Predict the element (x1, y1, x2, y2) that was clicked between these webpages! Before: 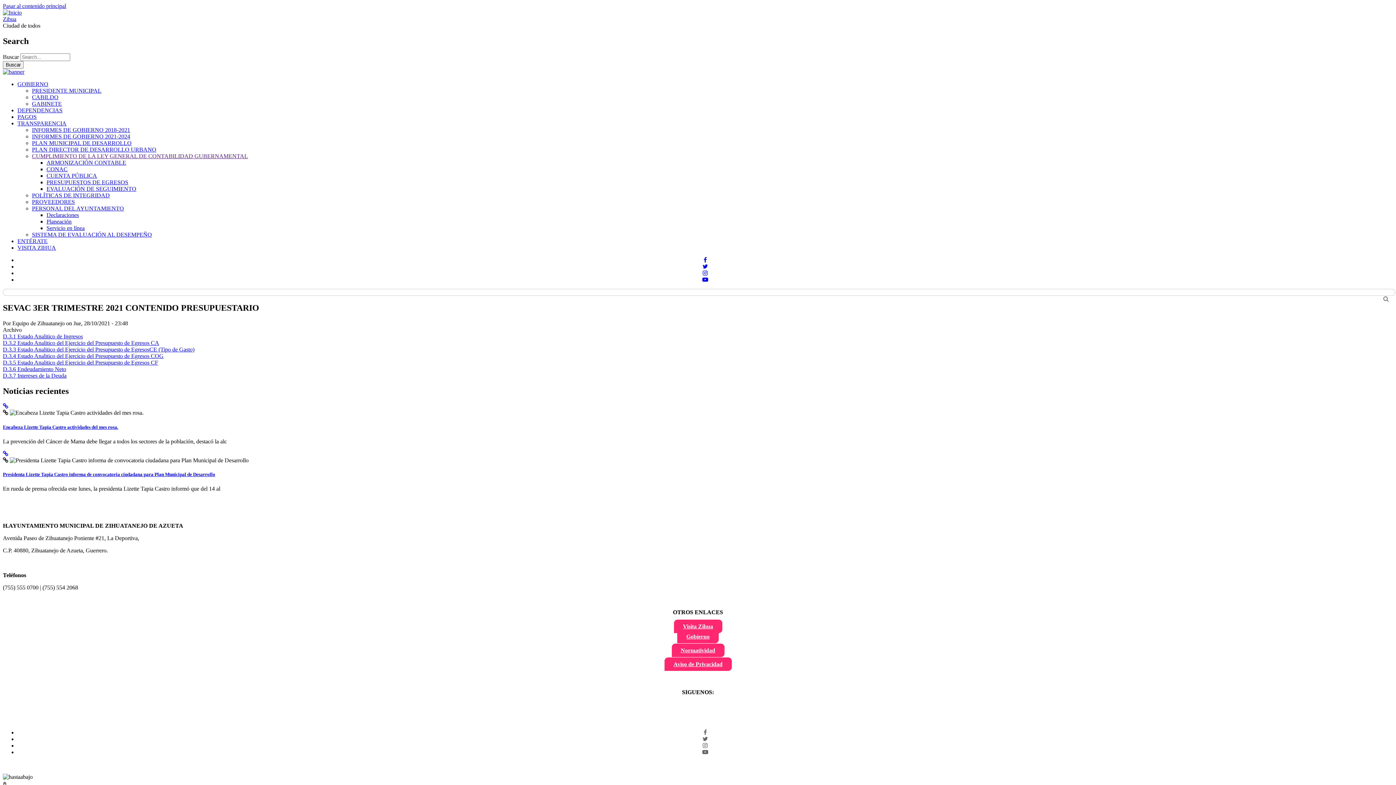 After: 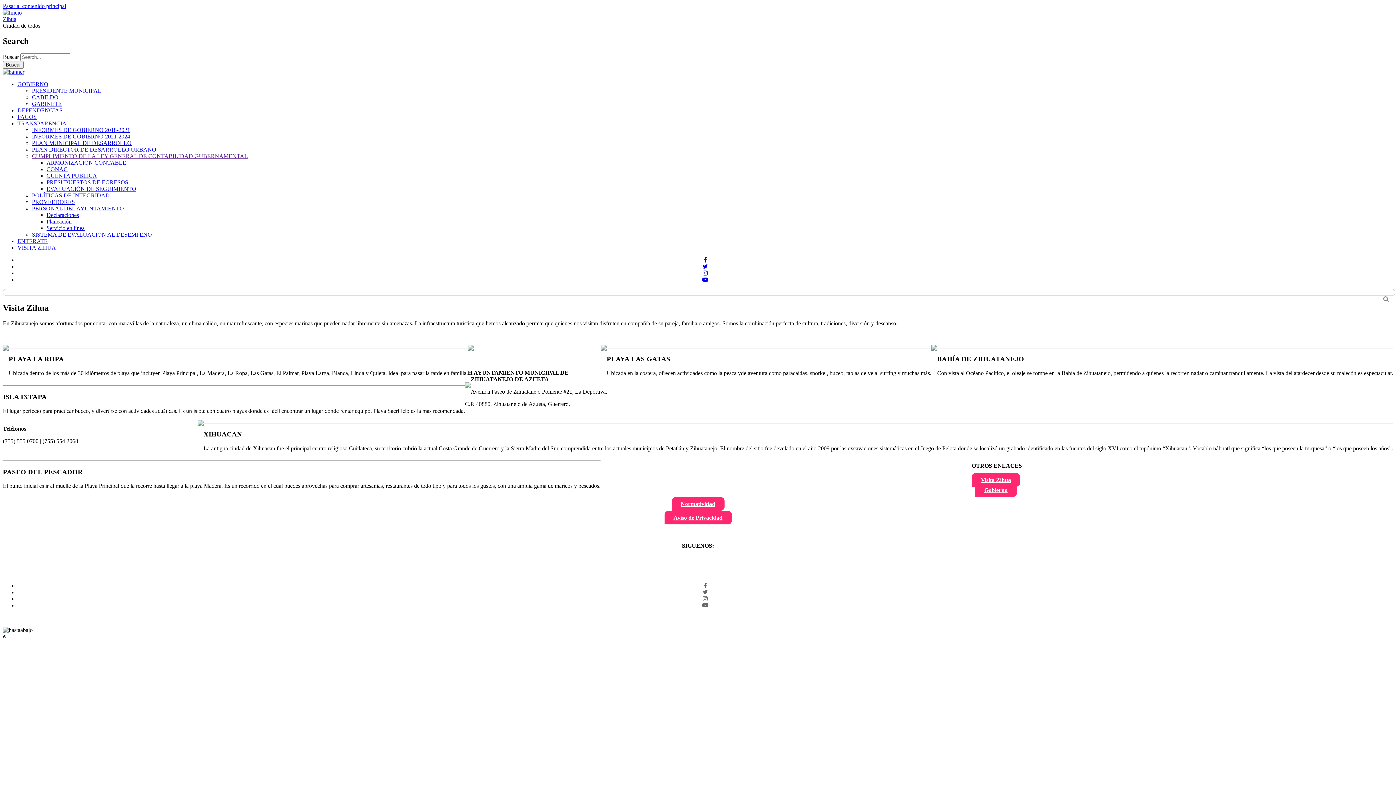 Action: bbox: (17, 244, 56, 250) label: VISITA ZIHUA